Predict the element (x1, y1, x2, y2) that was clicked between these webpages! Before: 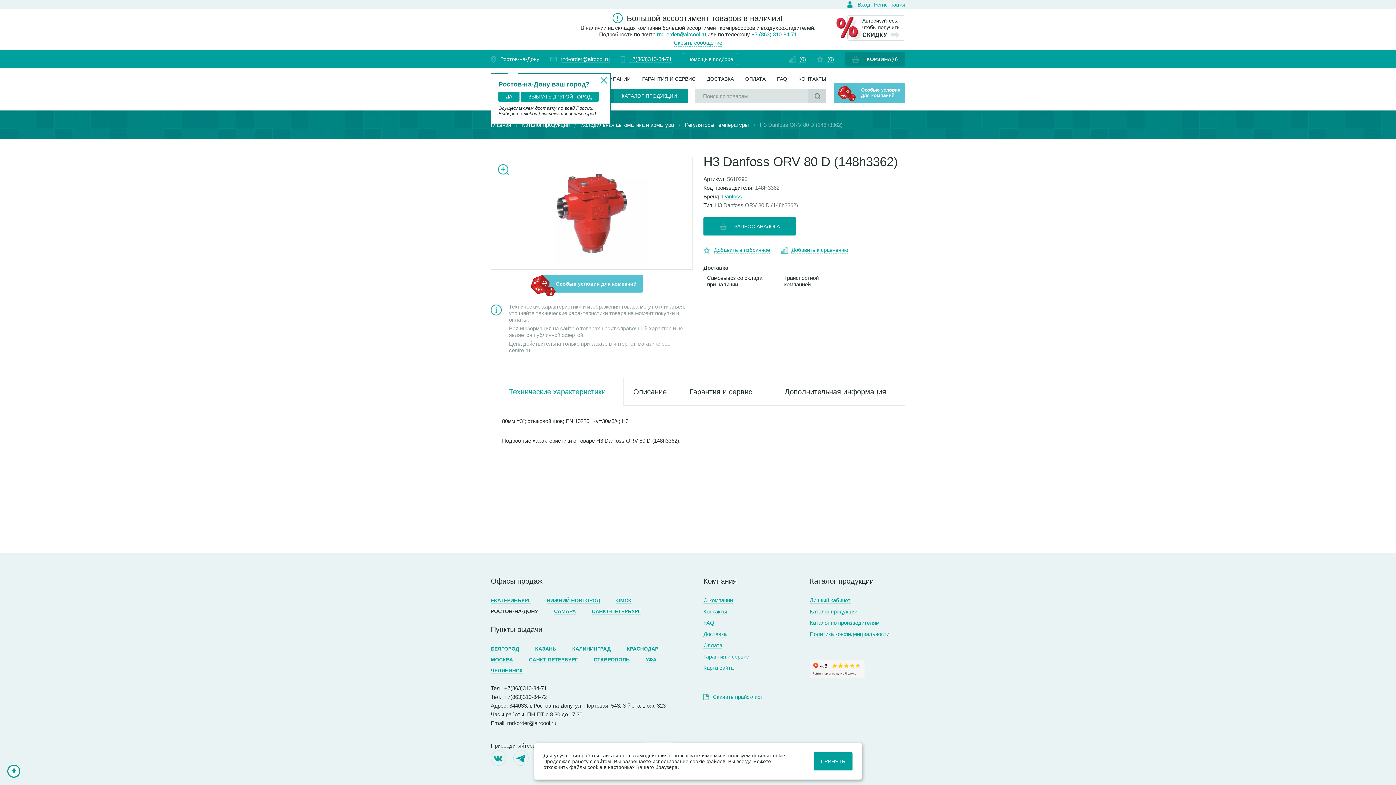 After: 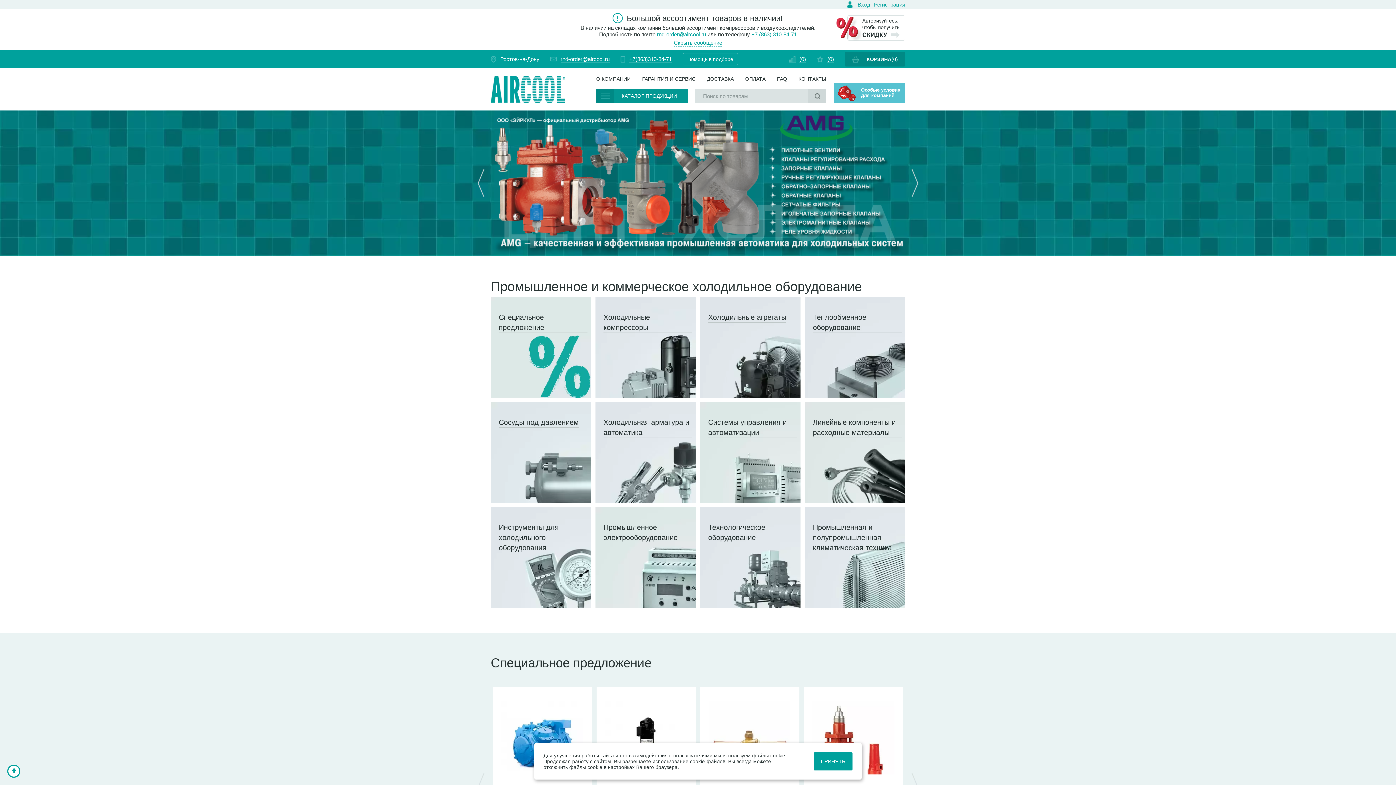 Action: bbox: (490, 121, 511, 128) label: Главная